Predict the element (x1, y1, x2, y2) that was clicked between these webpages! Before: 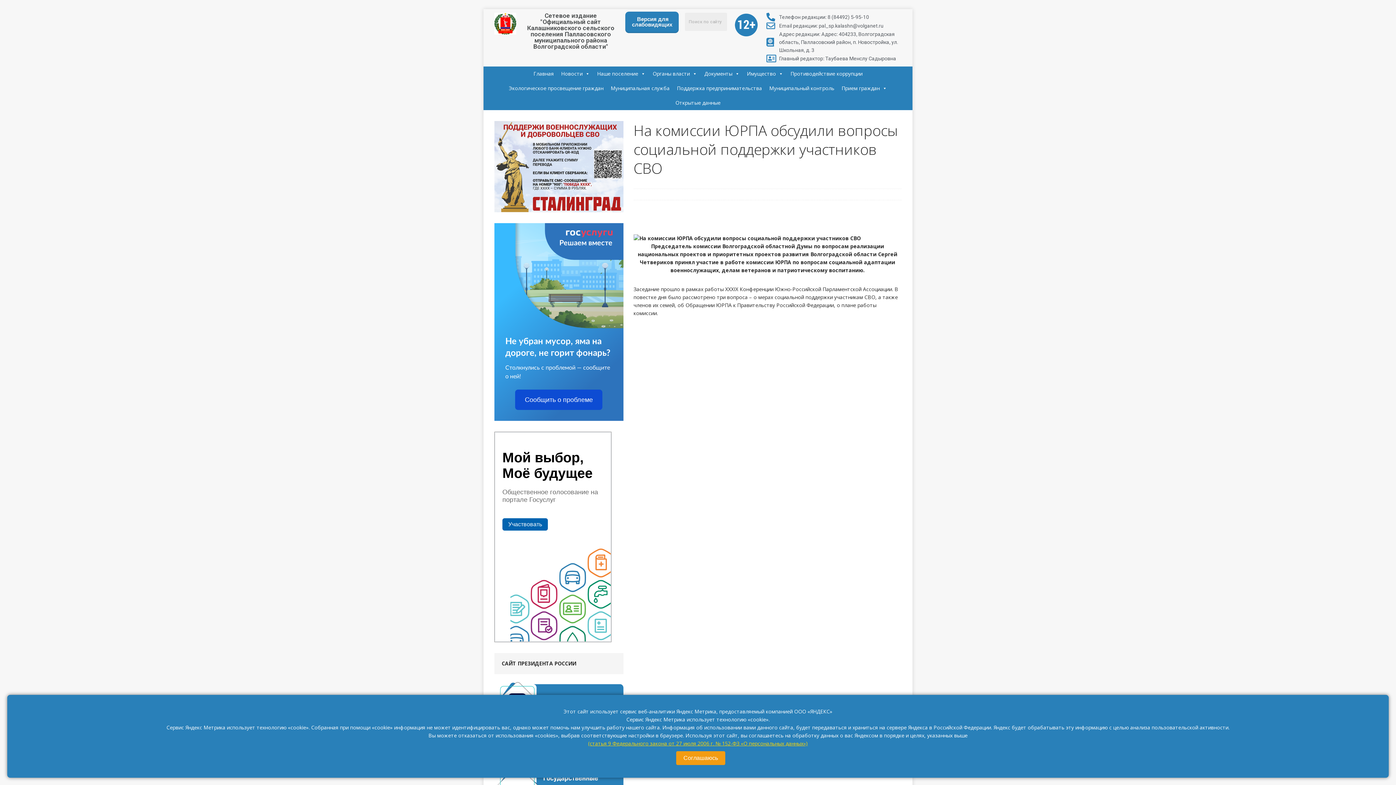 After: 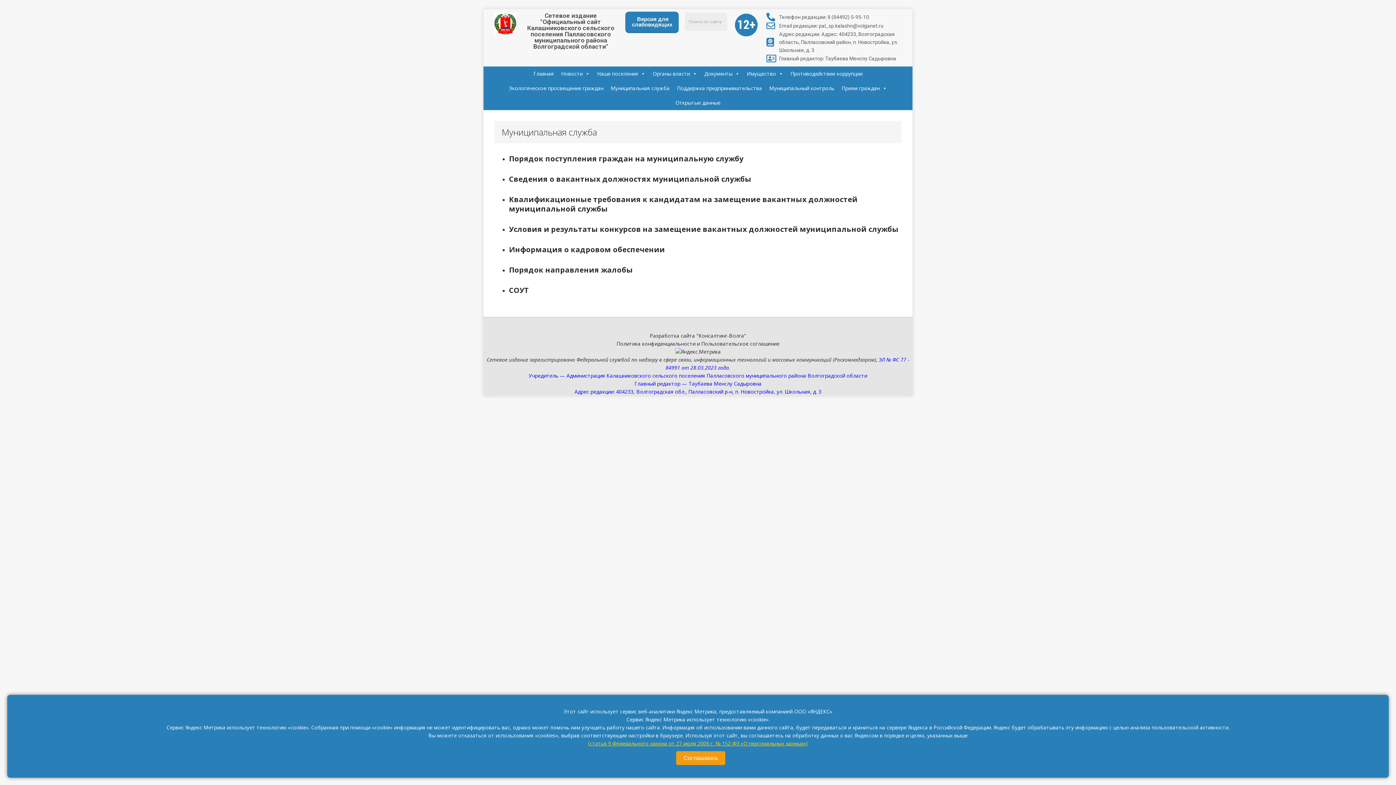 Action: label: Муниципальная служба bbox: (607, 81, 673, 95)